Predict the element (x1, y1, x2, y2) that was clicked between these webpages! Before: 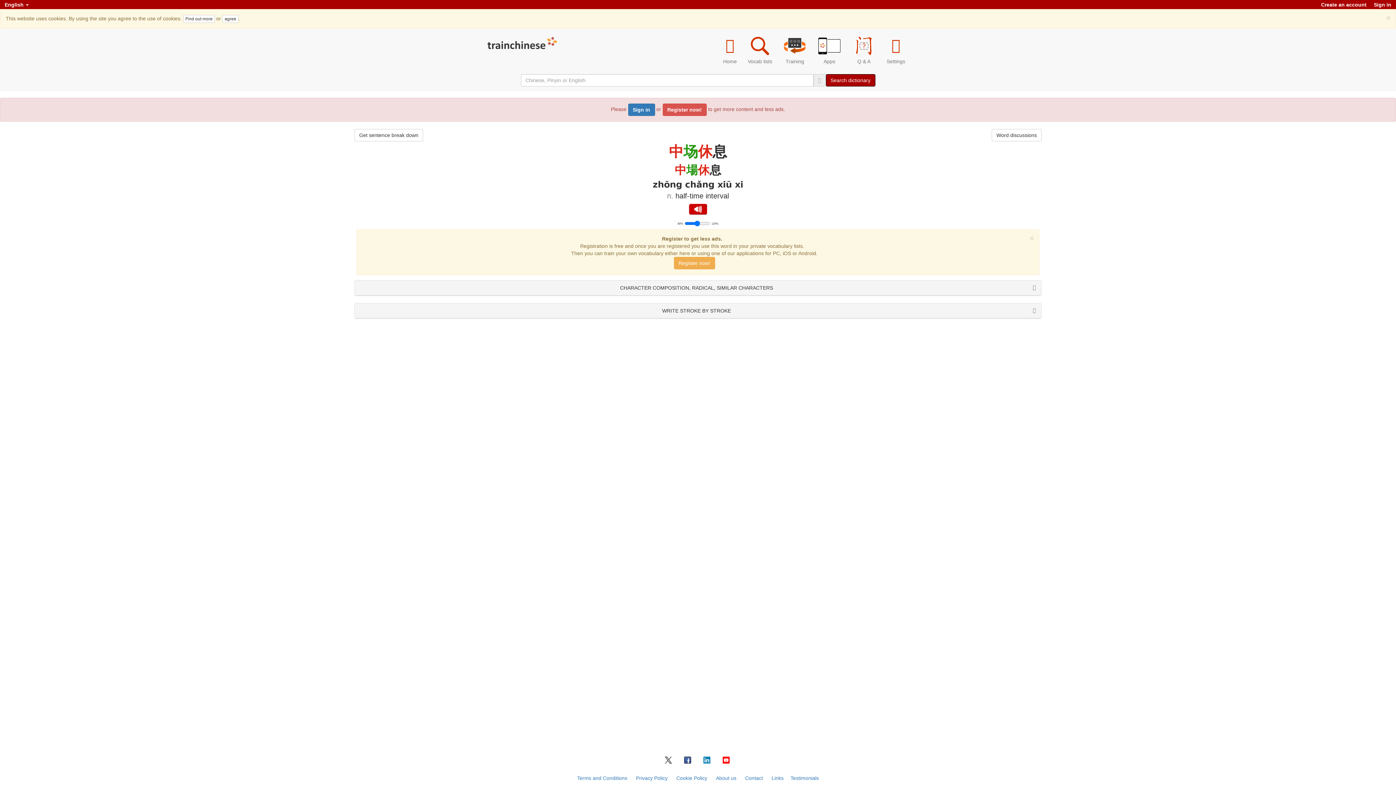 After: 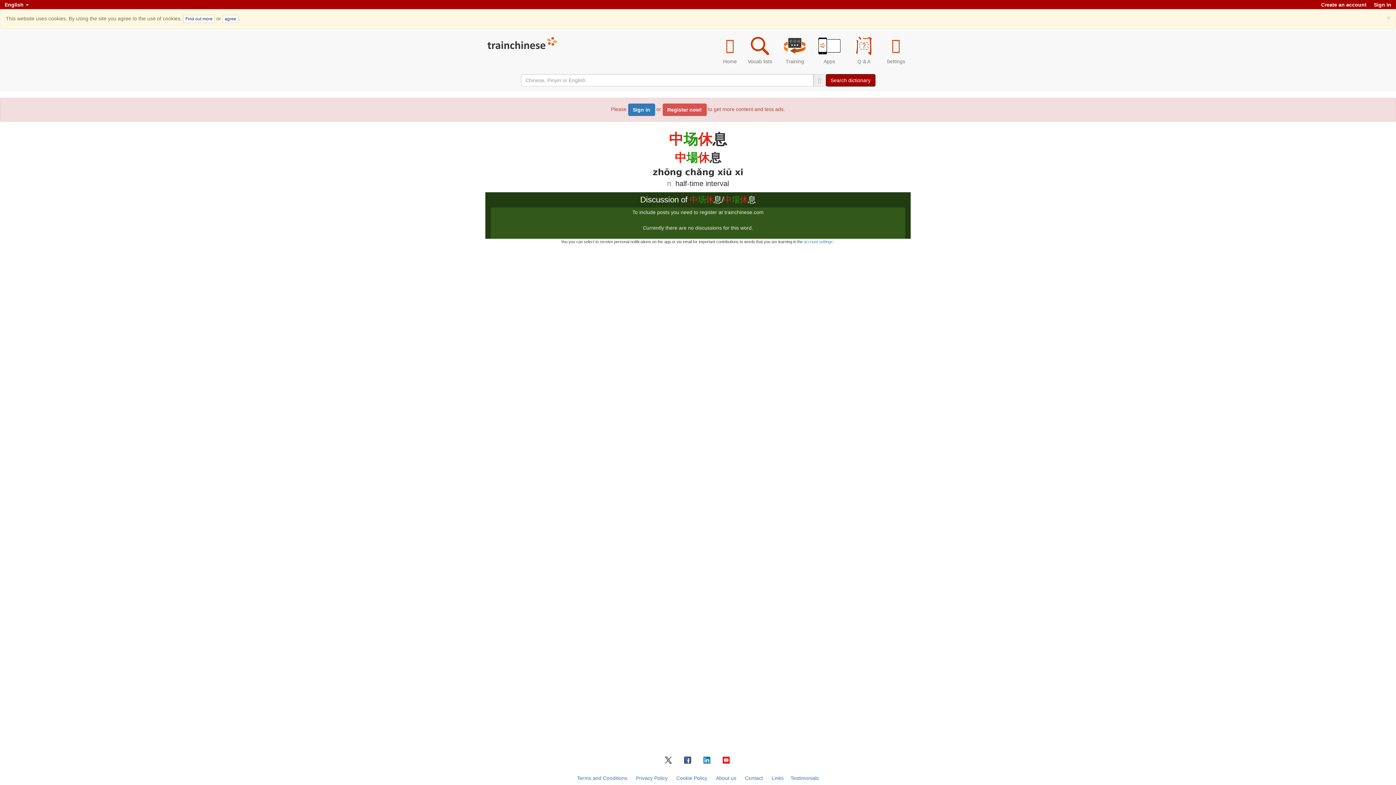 Action: bbox: (992, 129, 1041, 141) label: Word discussions